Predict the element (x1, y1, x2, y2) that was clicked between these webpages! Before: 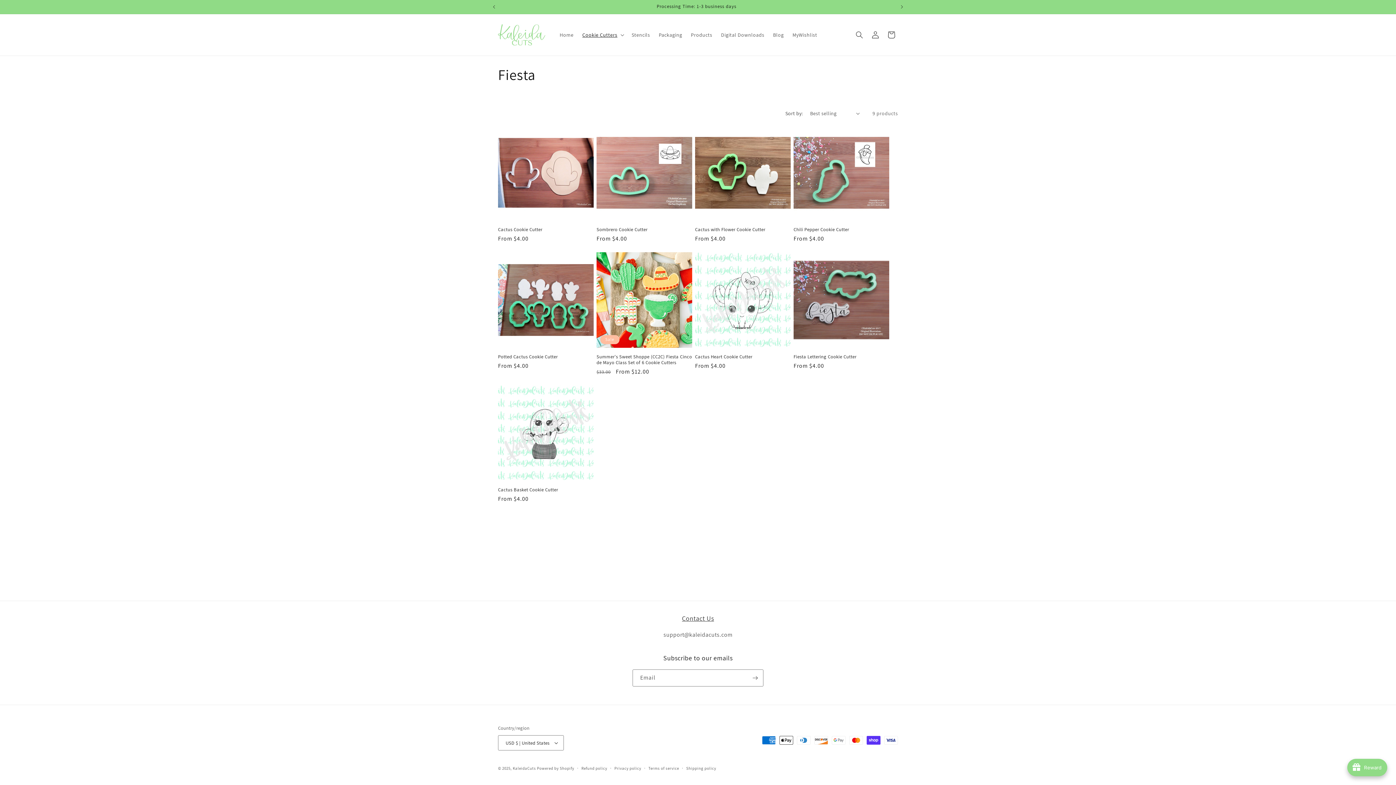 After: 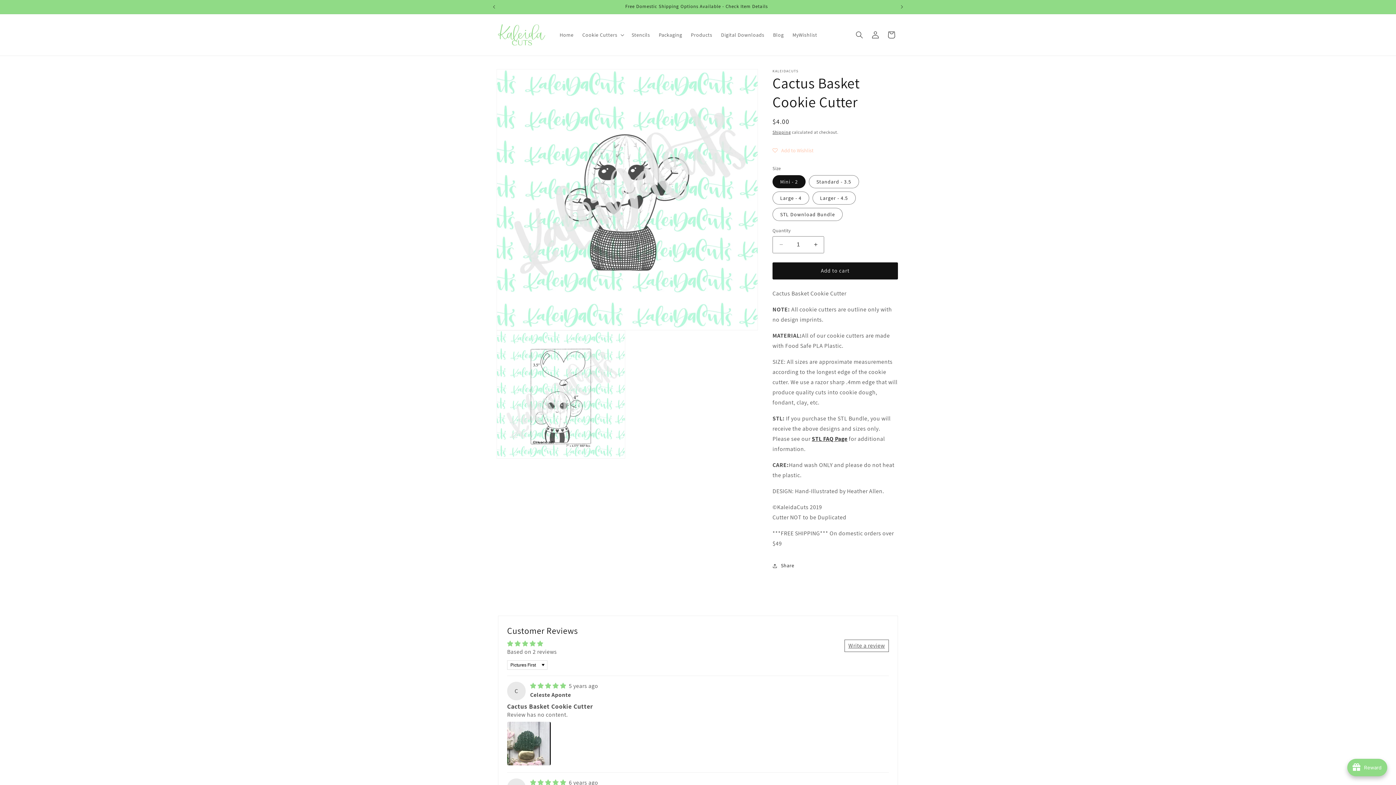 Action: bbox: (498, 487, 593, 492) label: Cactus Basket Cookie Cutter